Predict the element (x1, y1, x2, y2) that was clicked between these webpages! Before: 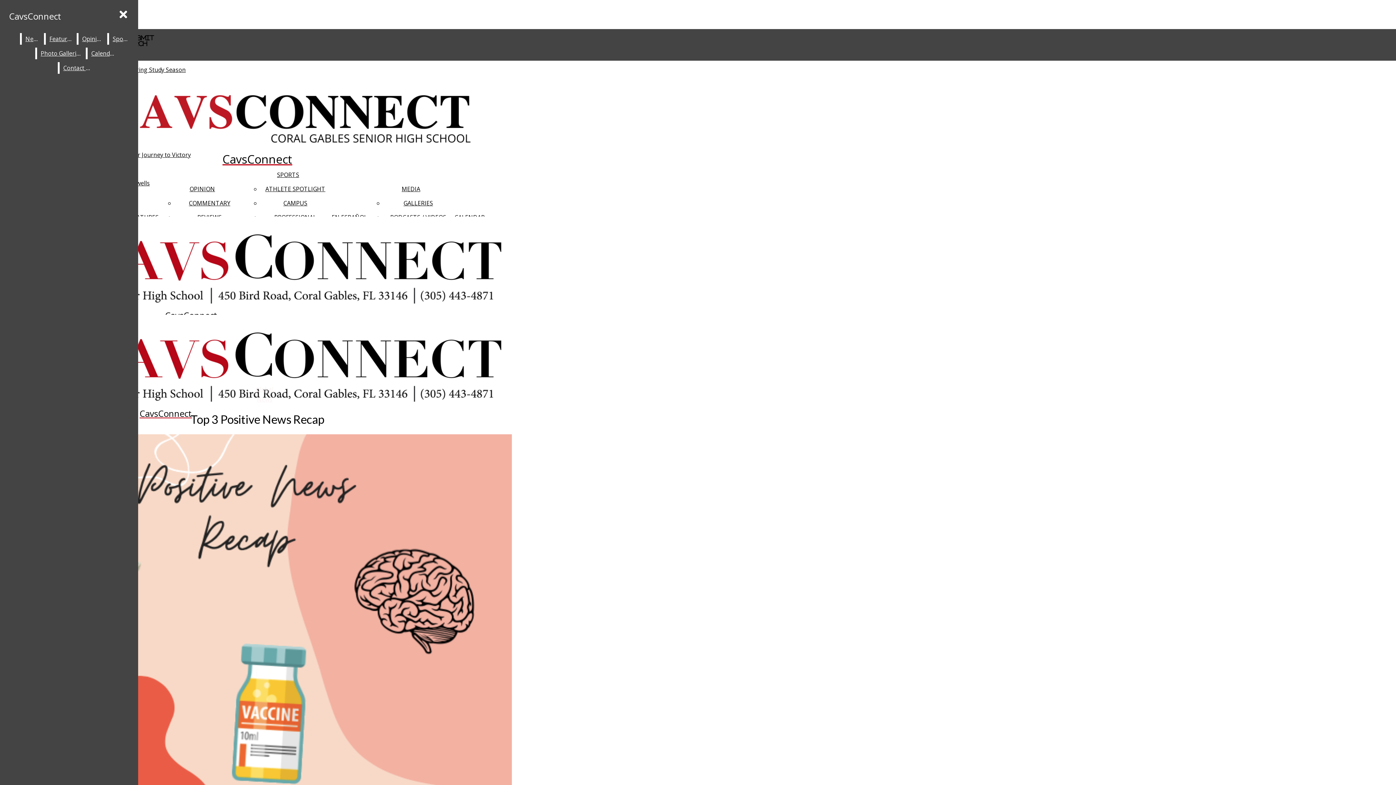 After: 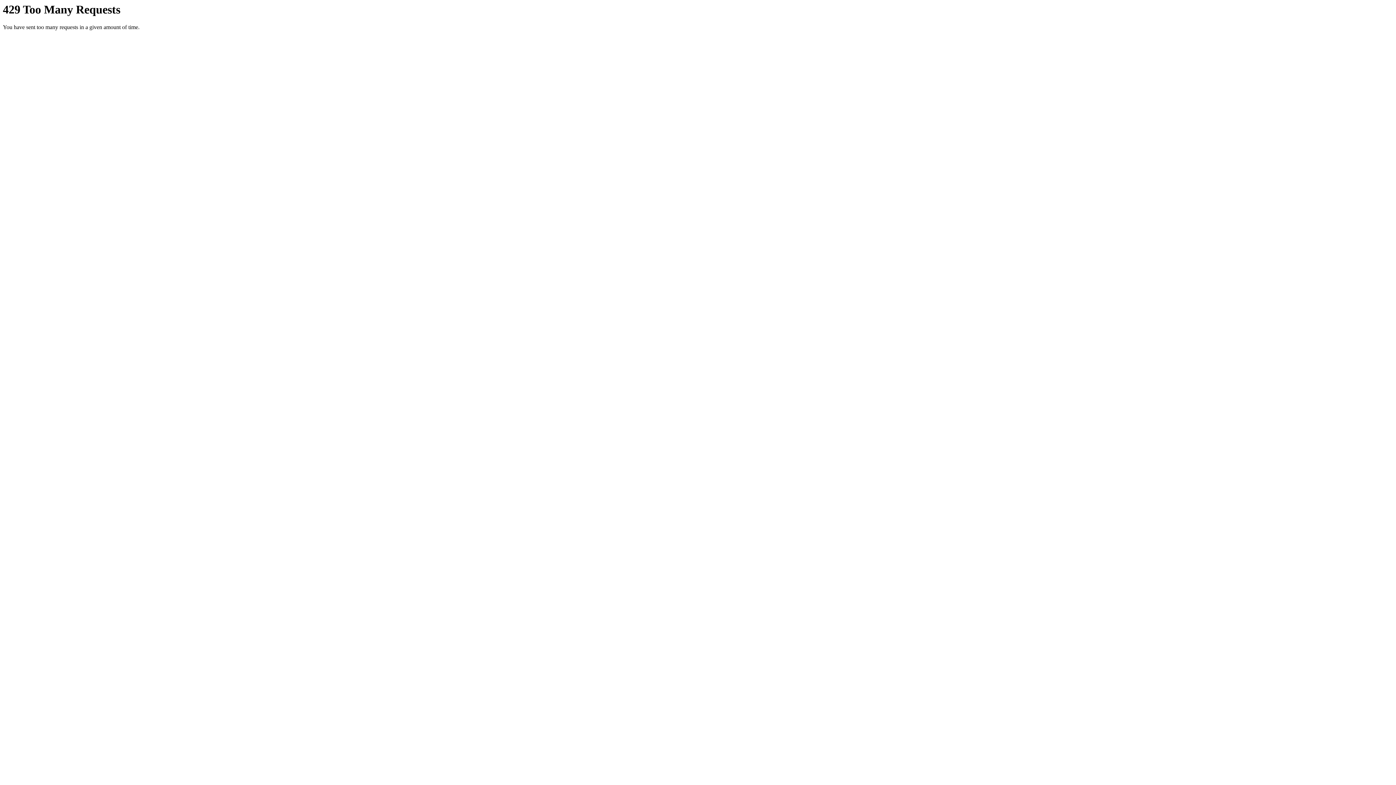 Action: bbox: (37, 47, 84, 59) label: Photo Galleries